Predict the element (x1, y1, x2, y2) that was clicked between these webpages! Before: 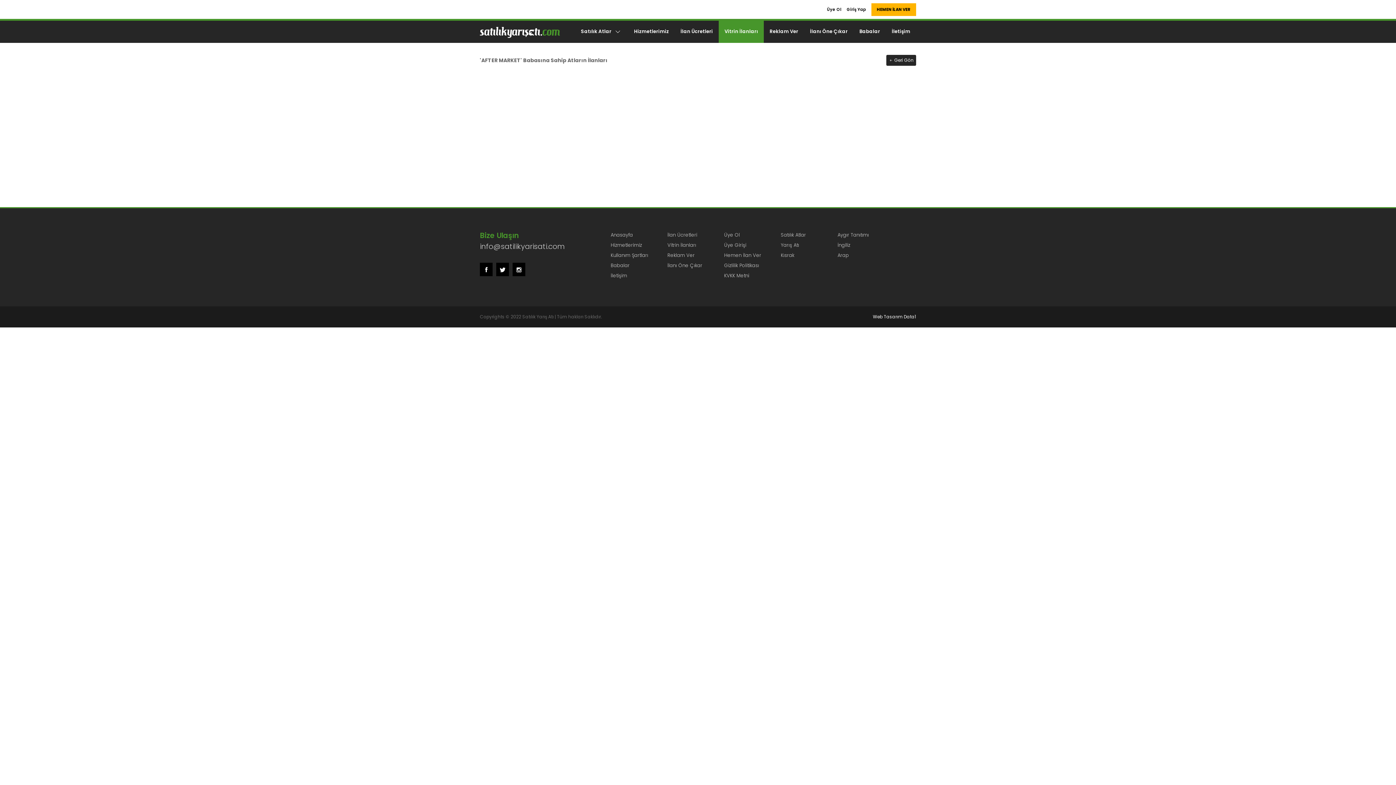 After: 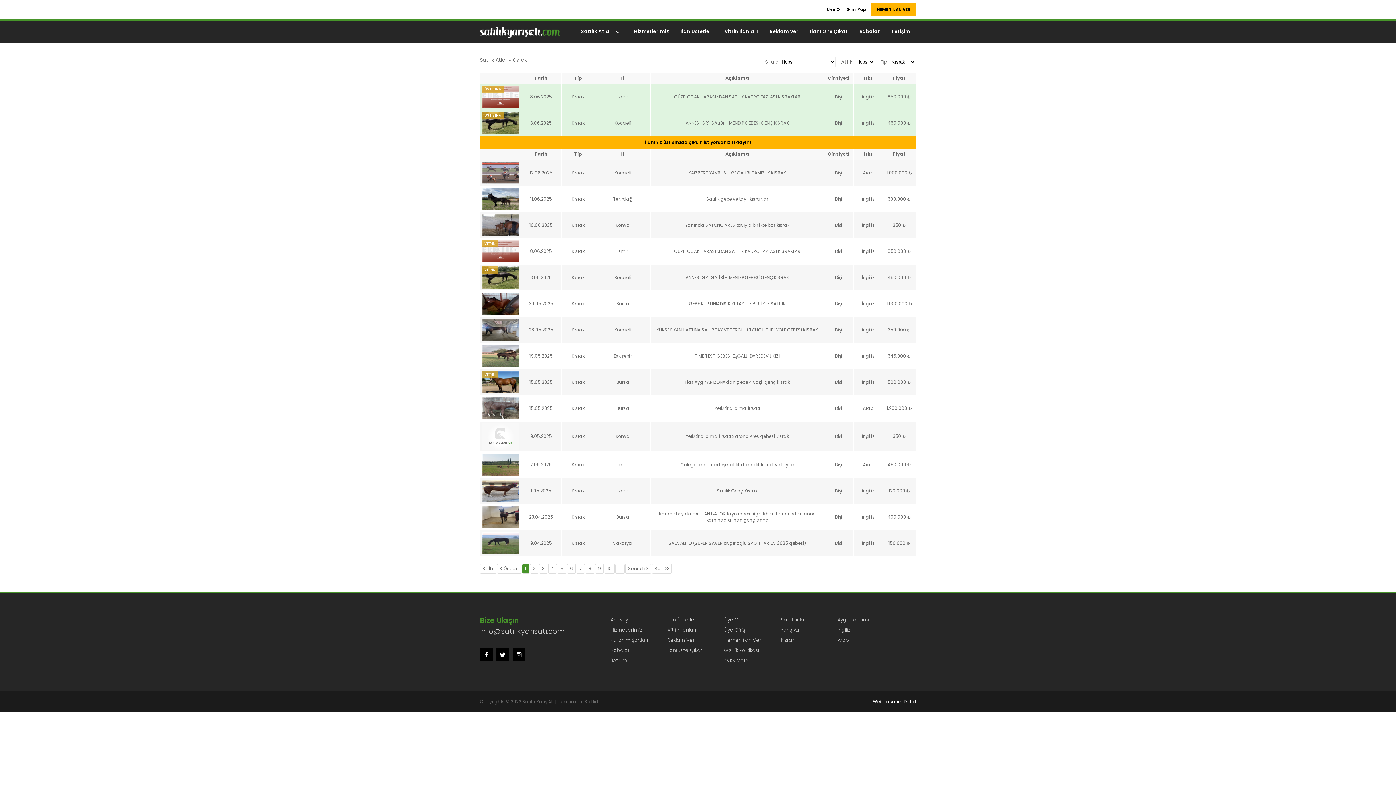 Action: bbox: (781, 252, 794, 258) label: Kısrak